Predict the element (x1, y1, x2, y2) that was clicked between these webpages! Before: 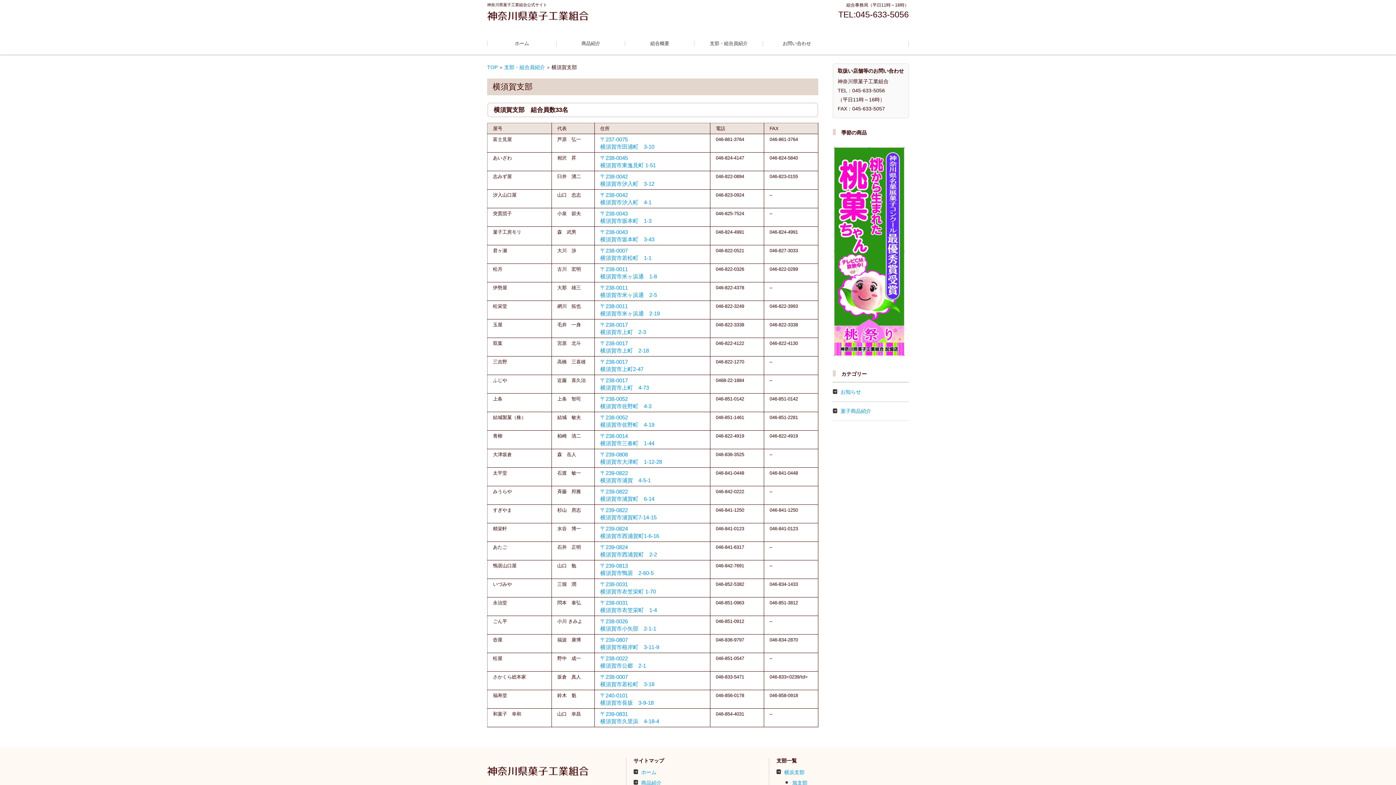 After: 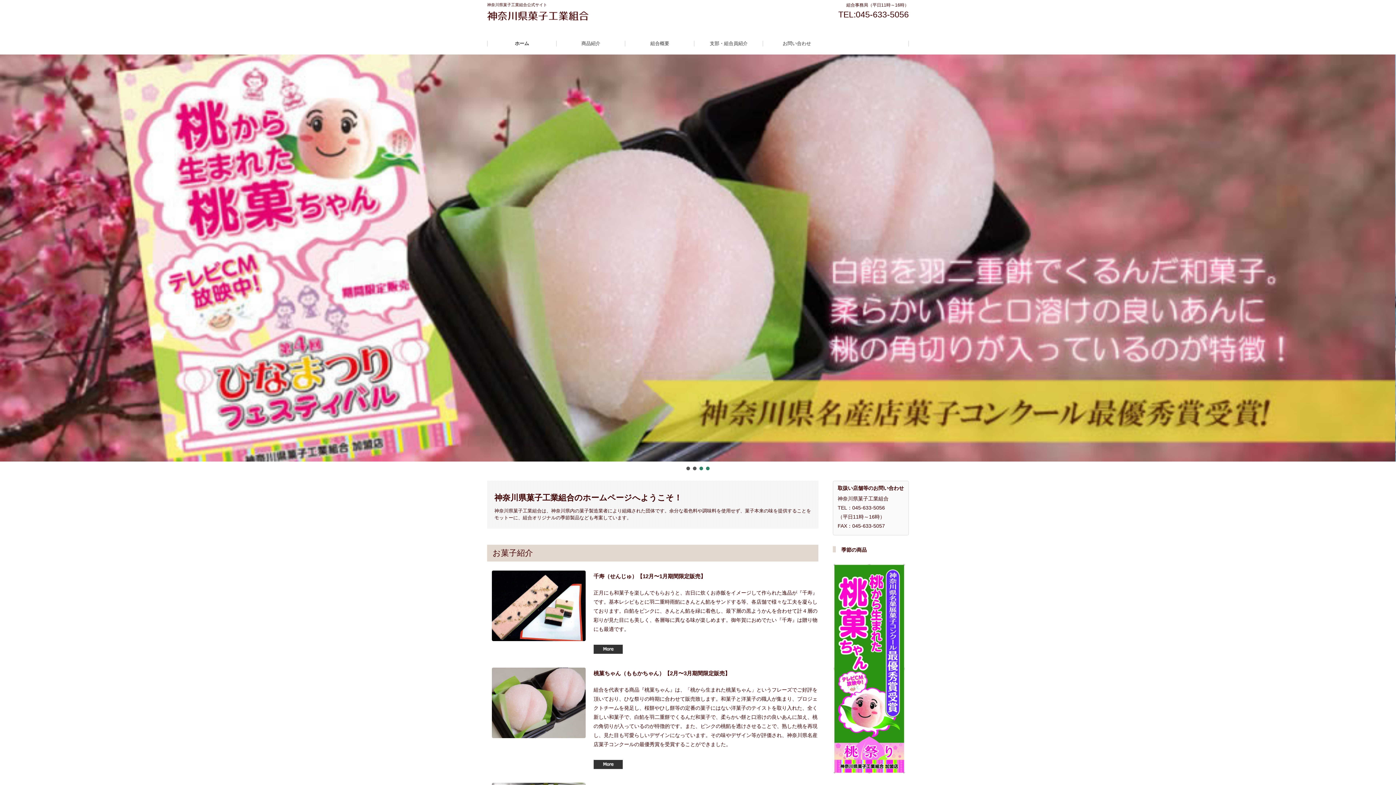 Action: label: ホーム bbox: (488, 32, 555, 54)